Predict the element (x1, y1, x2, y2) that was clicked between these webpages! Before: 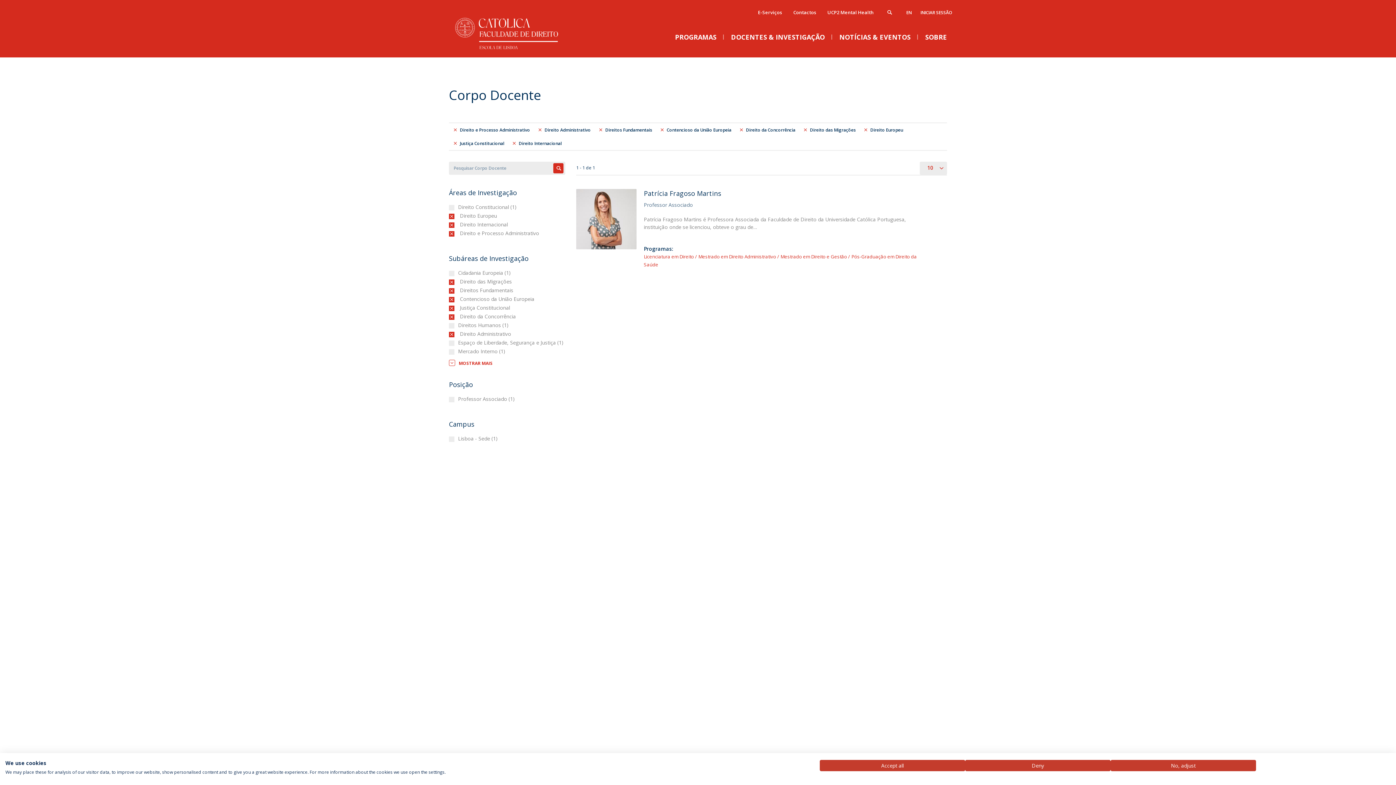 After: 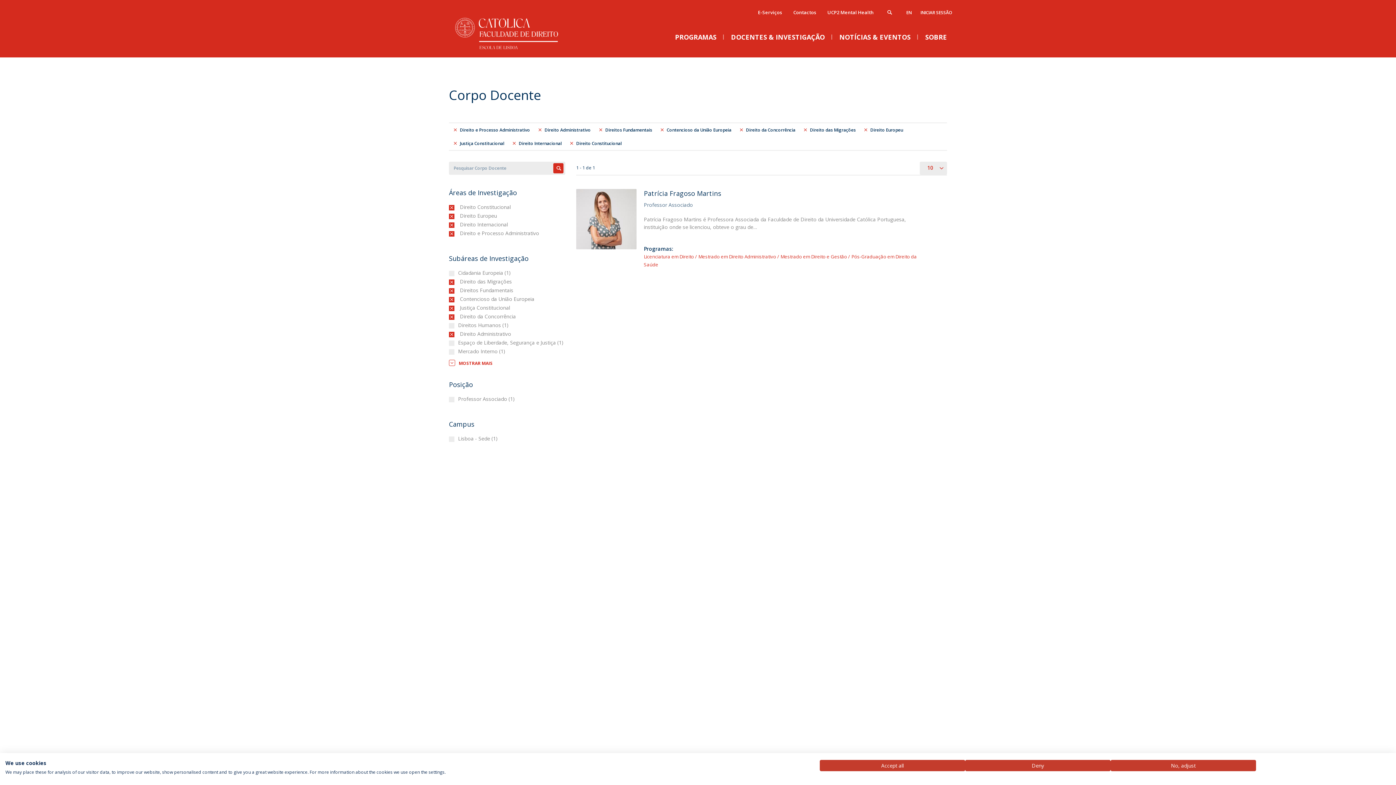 Action: bbox: (460, 203, 516, 210) label: Direito Constitucional (1)